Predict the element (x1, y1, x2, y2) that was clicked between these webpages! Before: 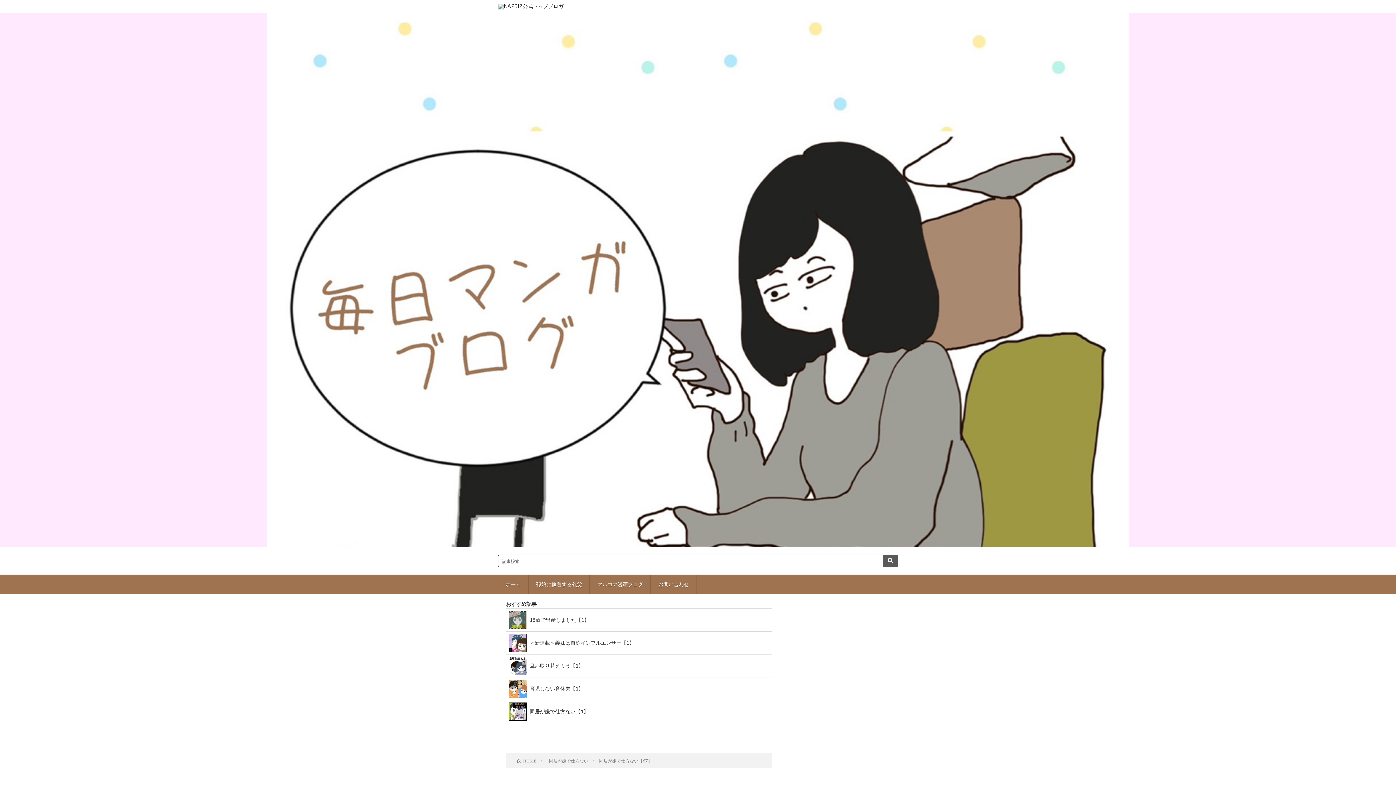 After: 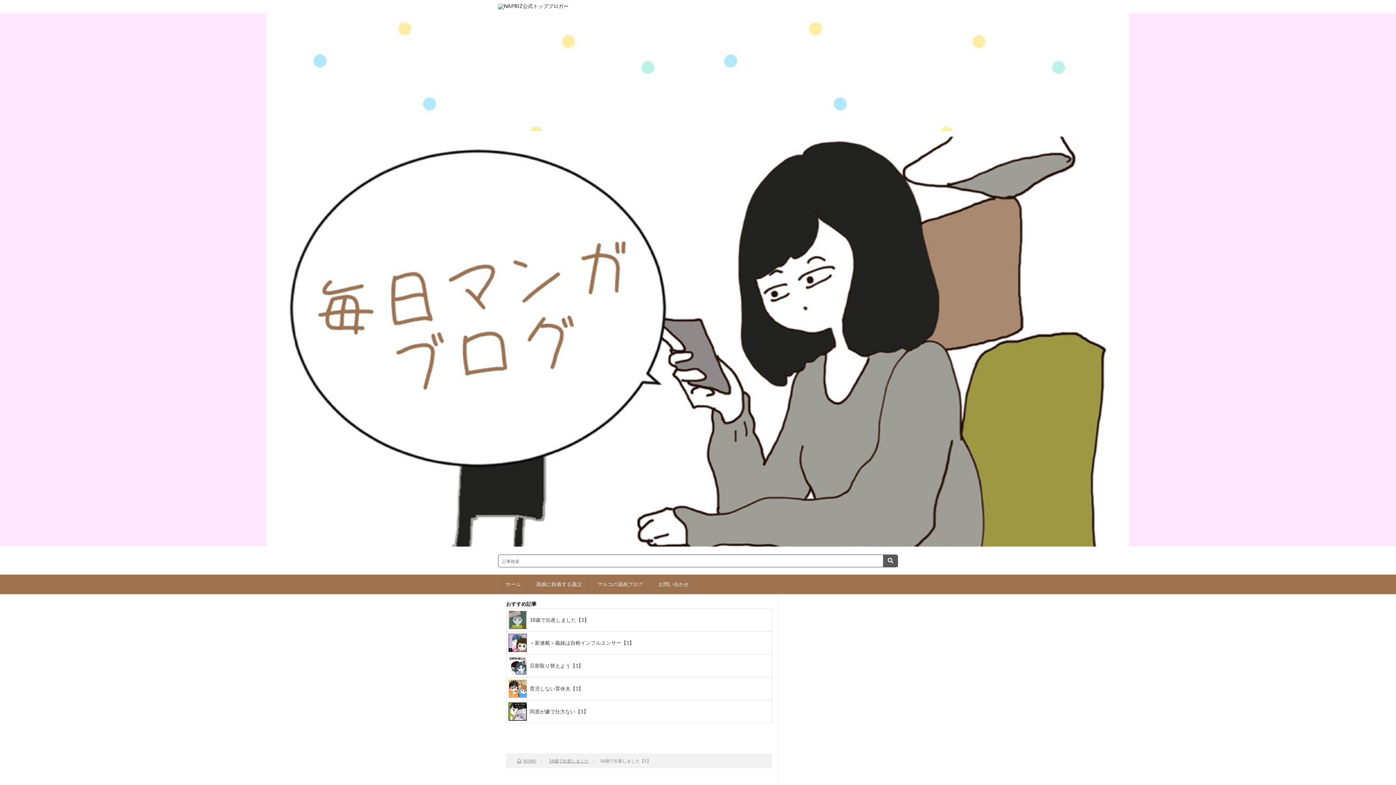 Action: bbox: (508, 611, 526, 629)